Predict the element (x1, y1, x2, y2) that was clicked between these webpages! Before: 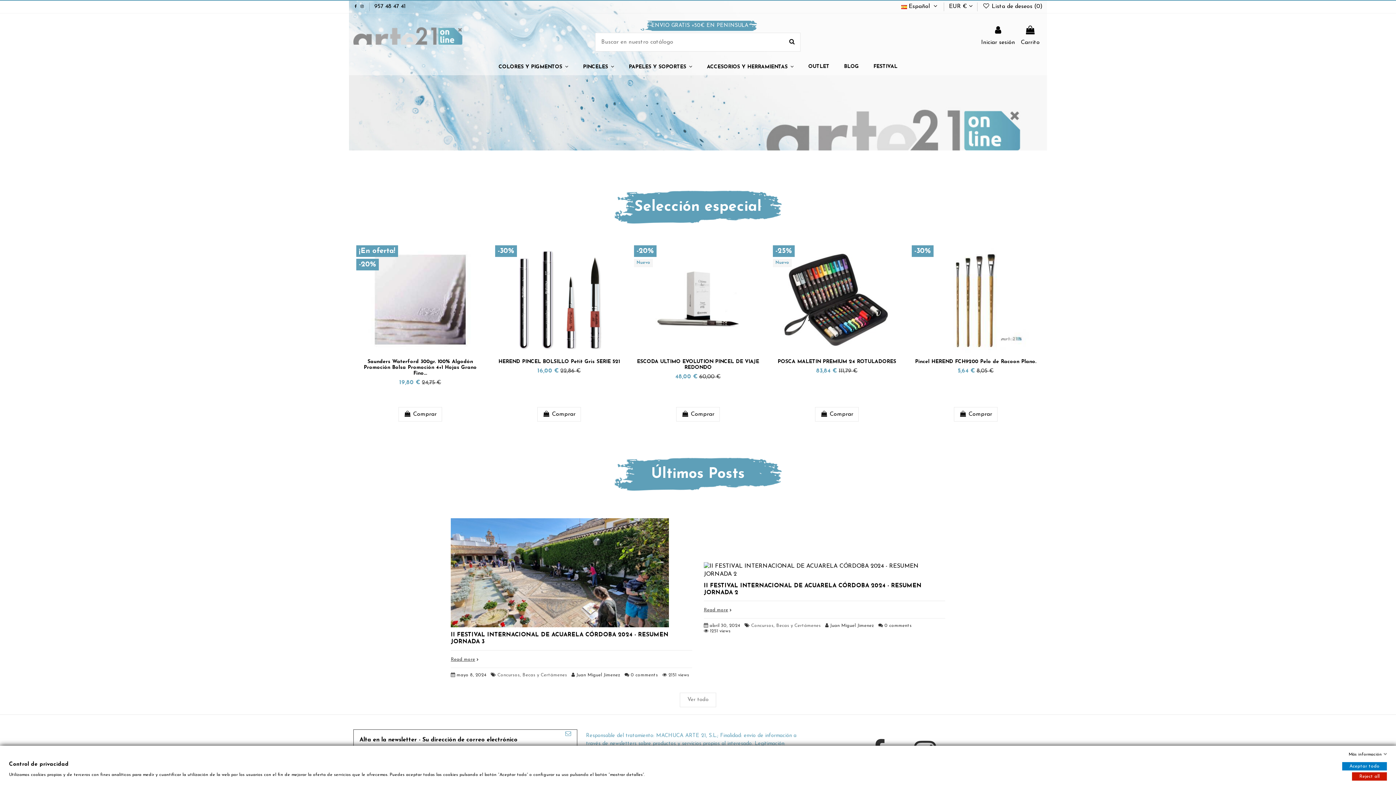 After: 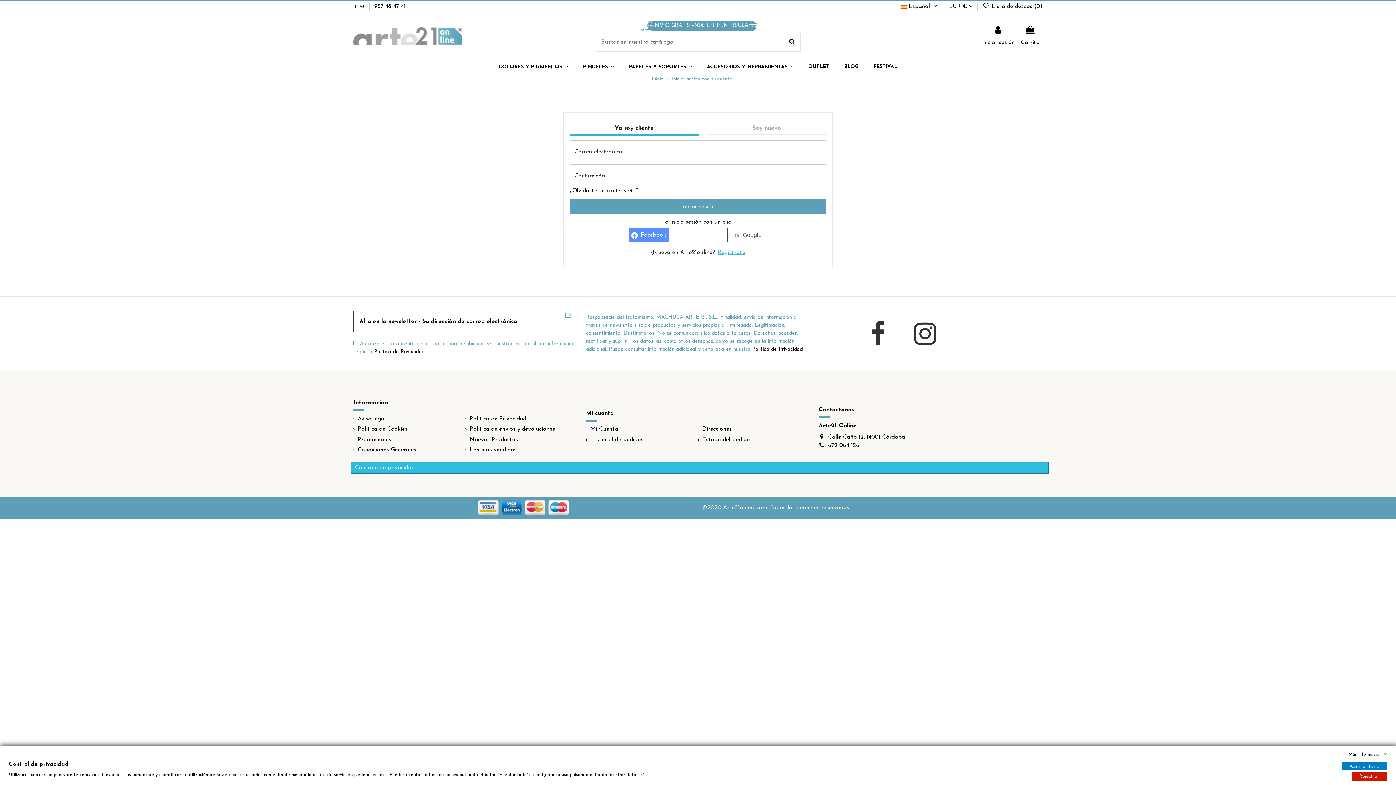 Action: bbox: (982, 3, 1042, 9) label:  Lista de deseos (0)